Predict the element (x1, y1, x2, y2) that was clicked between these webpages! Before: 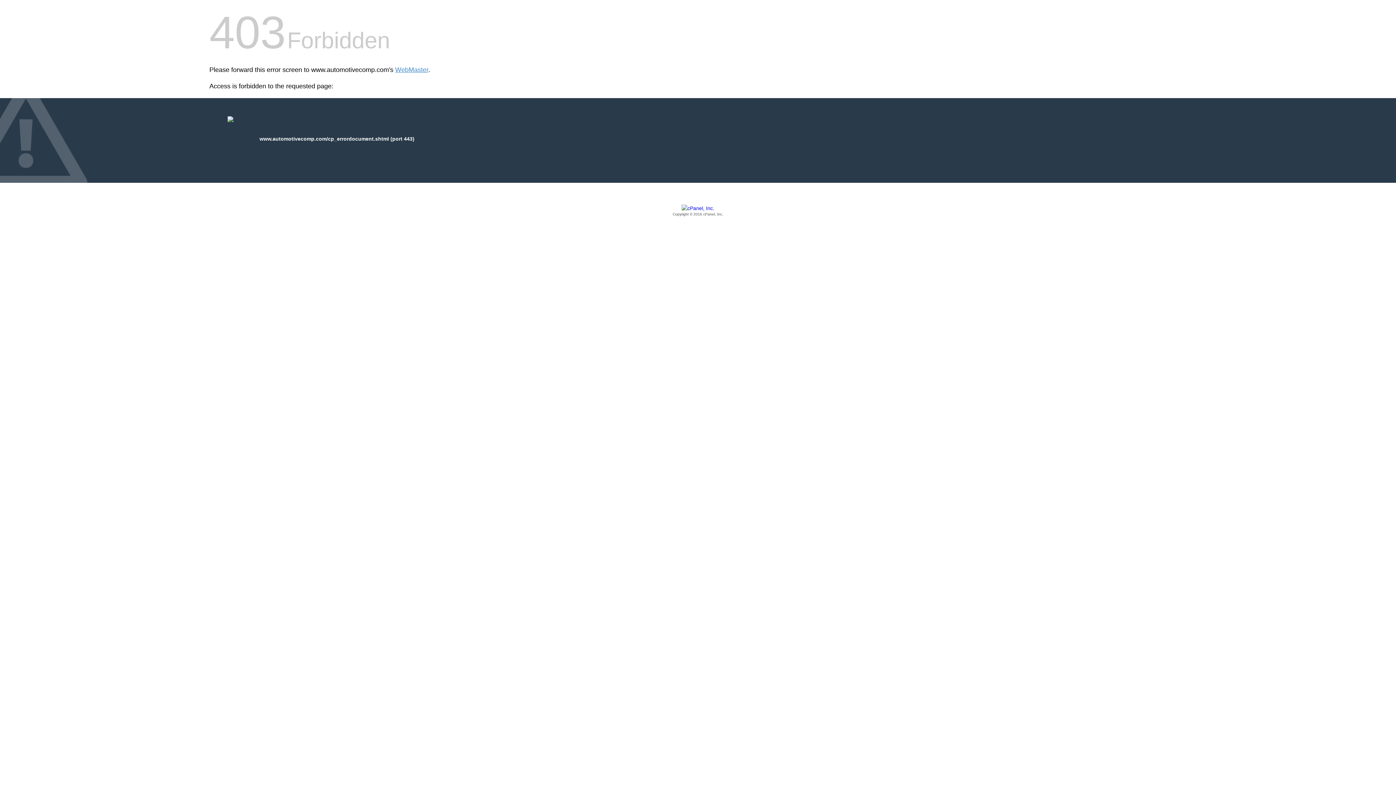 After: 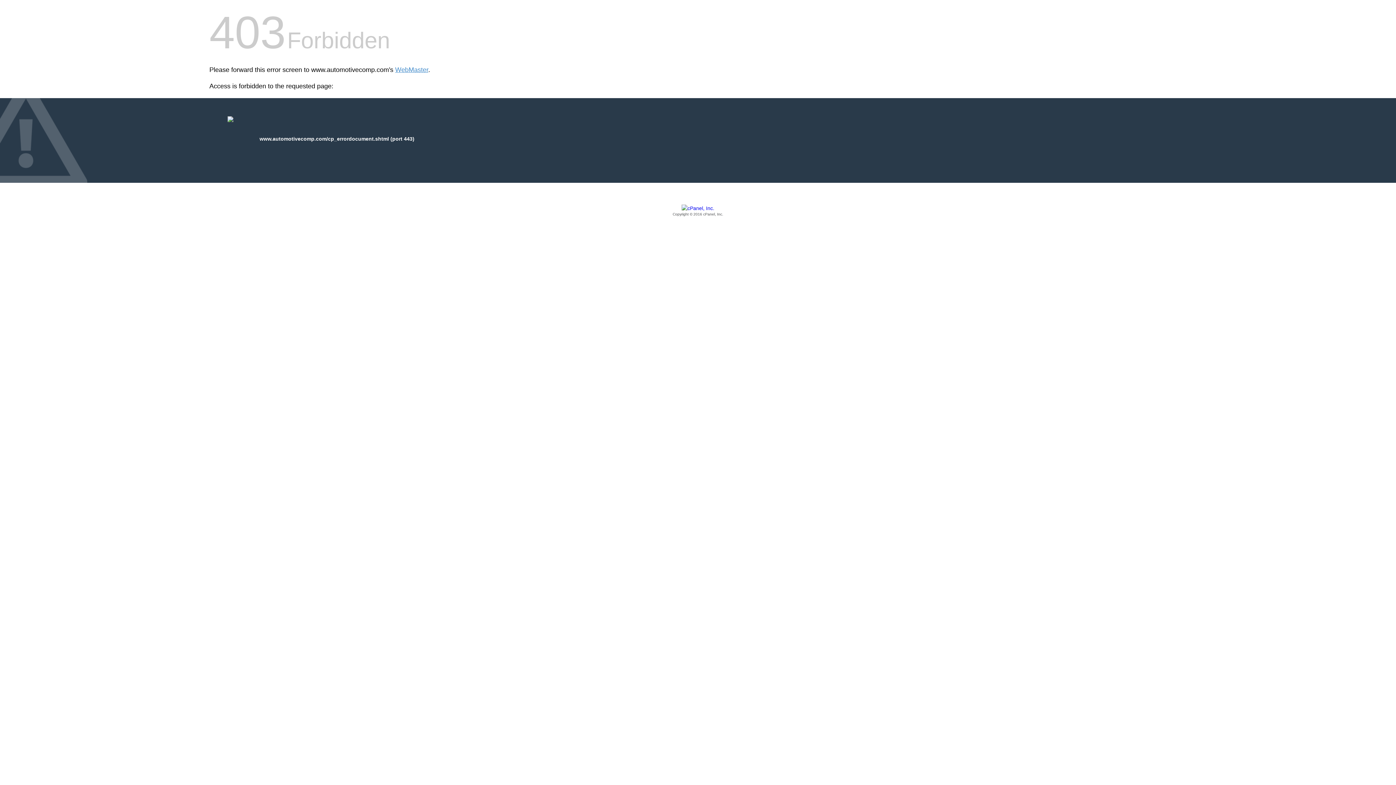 Action: label: Copyright © 2016 cPanel, Inc. bbox: (209, 205, 1186, 217)